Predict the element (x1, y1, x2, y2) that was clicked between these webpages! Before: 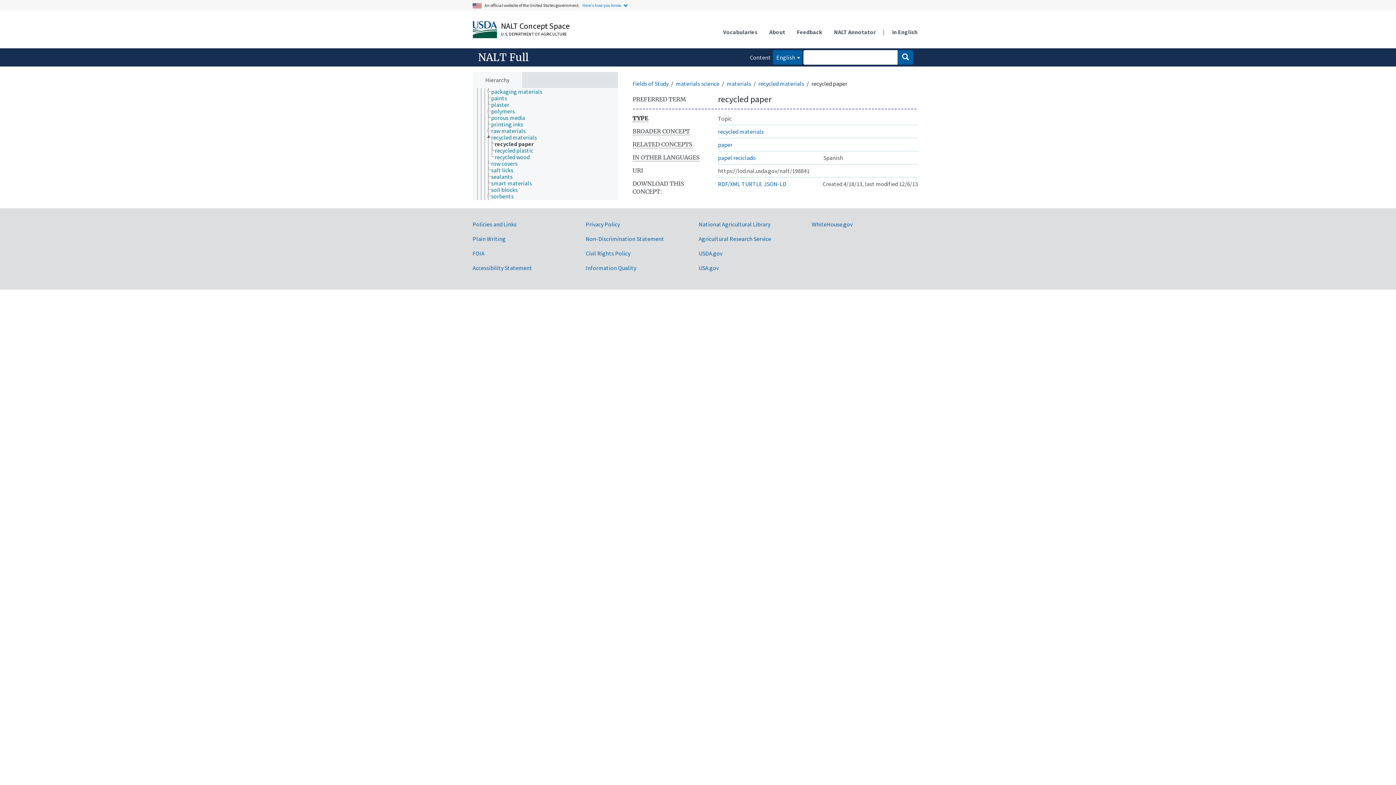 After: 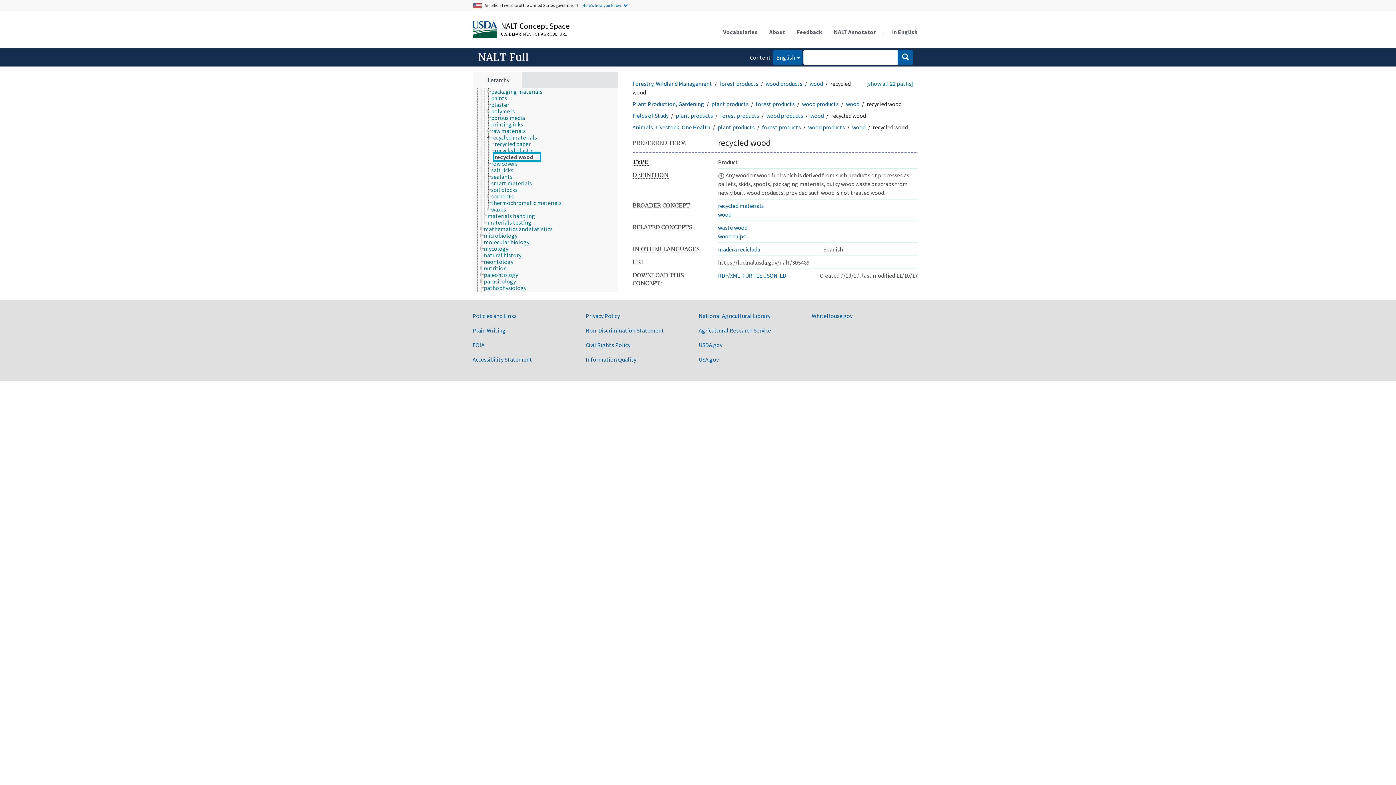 Action: label: recycled wood bbox: (494, 153, 536, 160)